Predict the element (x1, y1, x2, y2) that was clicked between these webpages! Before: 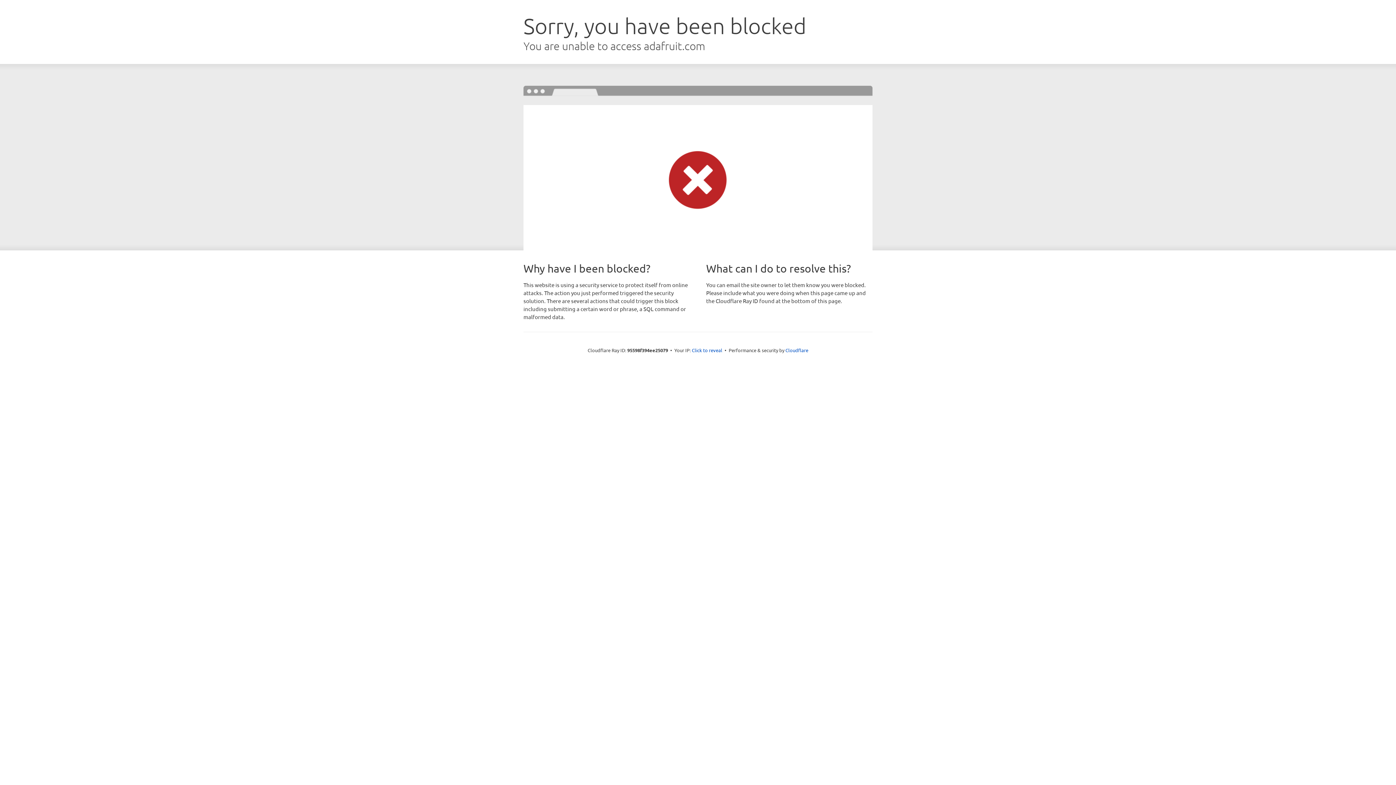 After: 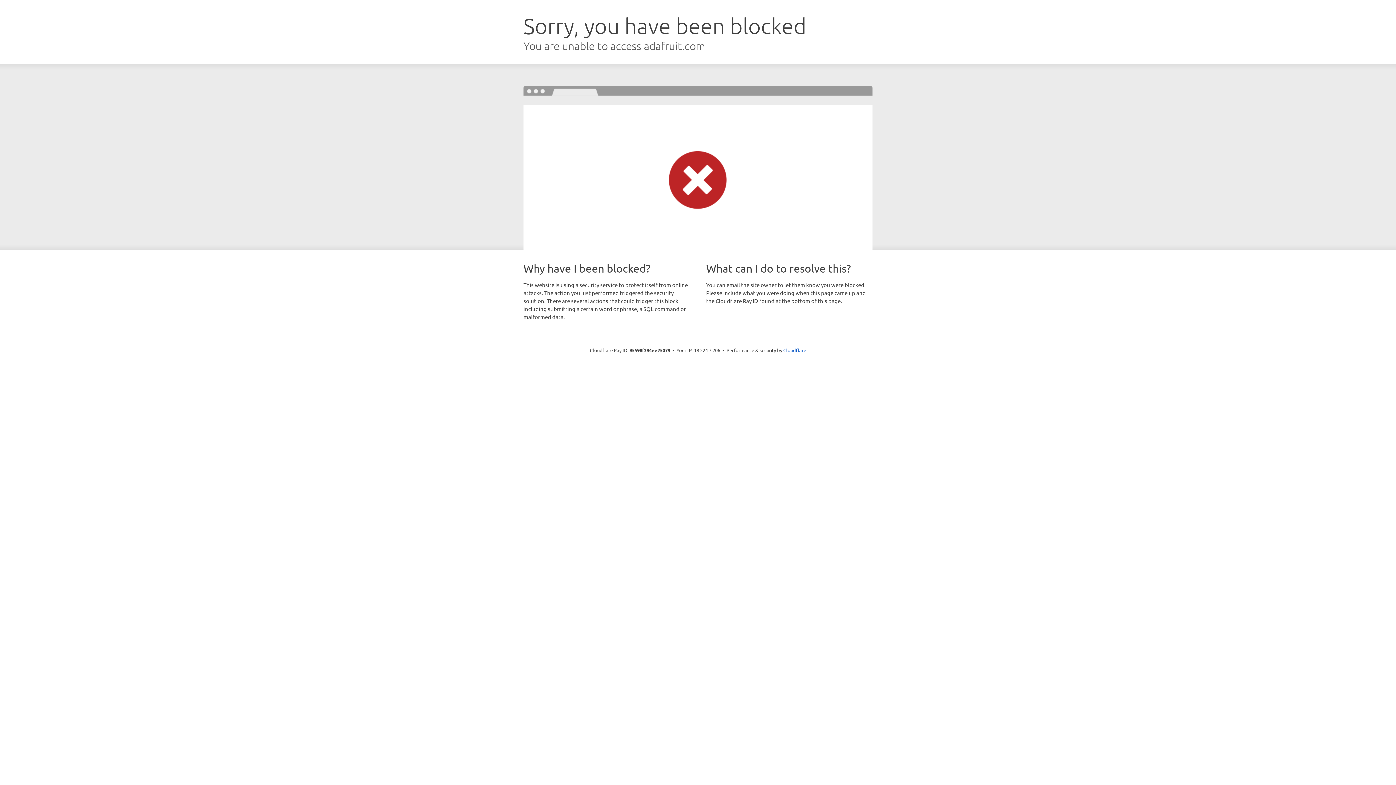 Action: label: Click to reveal bbox: (692, 346, 722, 353)